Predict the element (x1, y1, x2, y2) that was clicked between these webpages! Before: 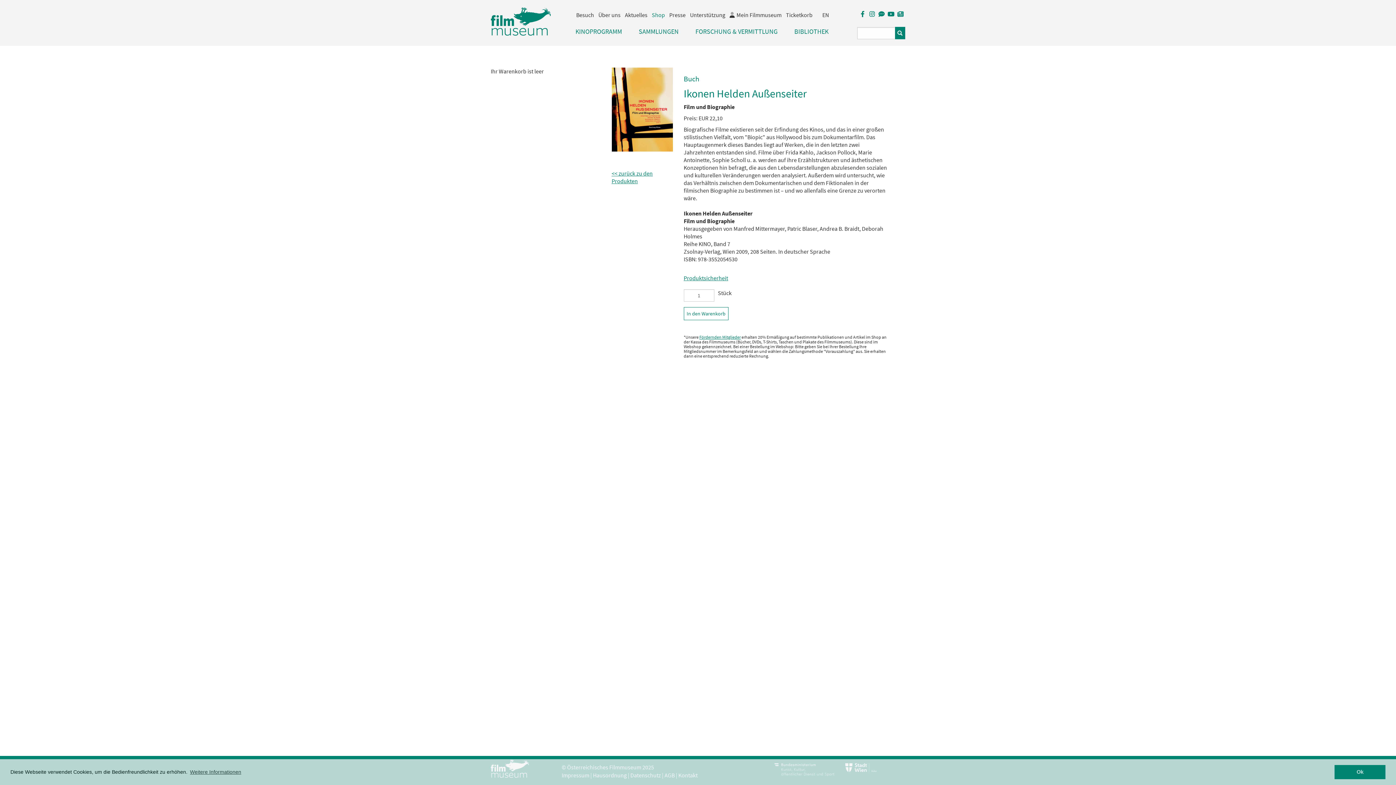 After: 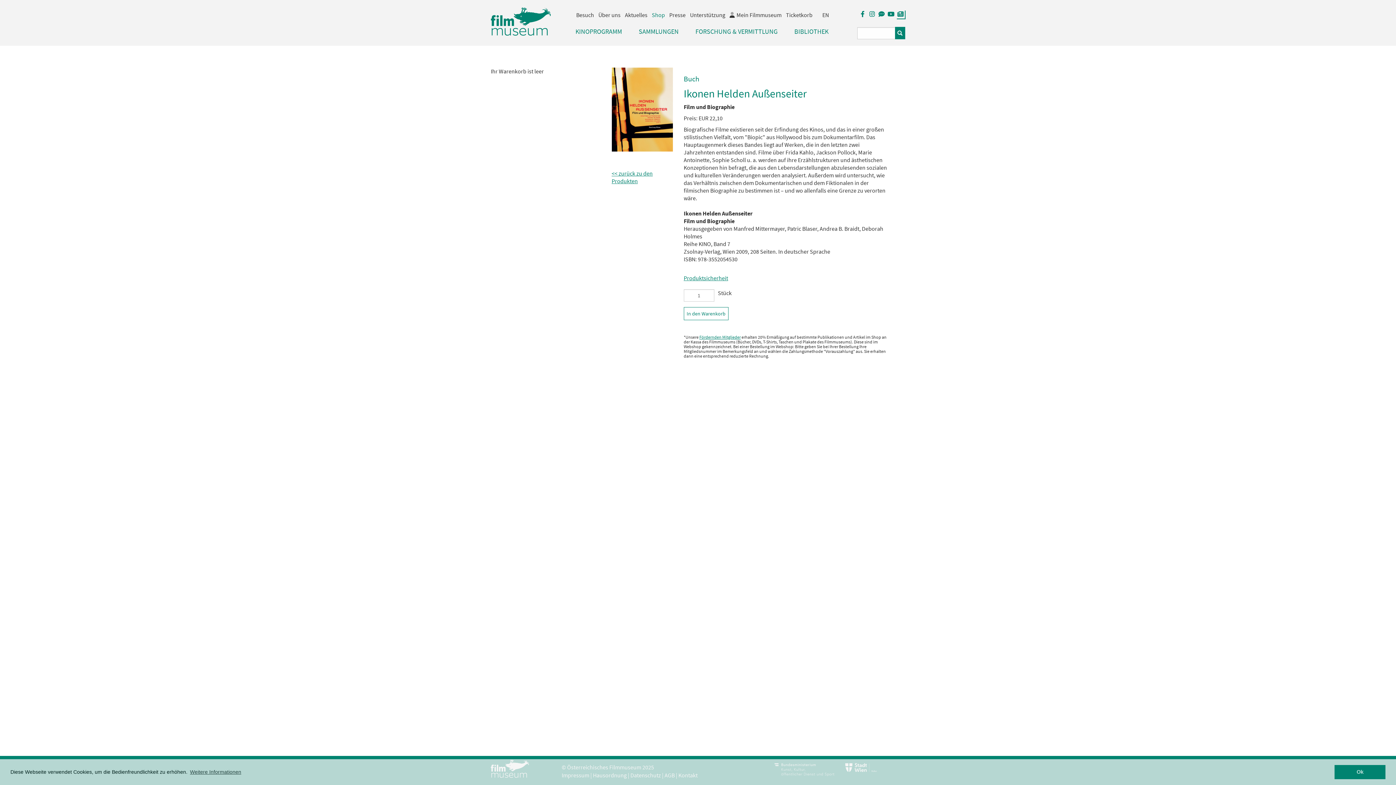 Action: bbox: (896, 9, 905, 18)